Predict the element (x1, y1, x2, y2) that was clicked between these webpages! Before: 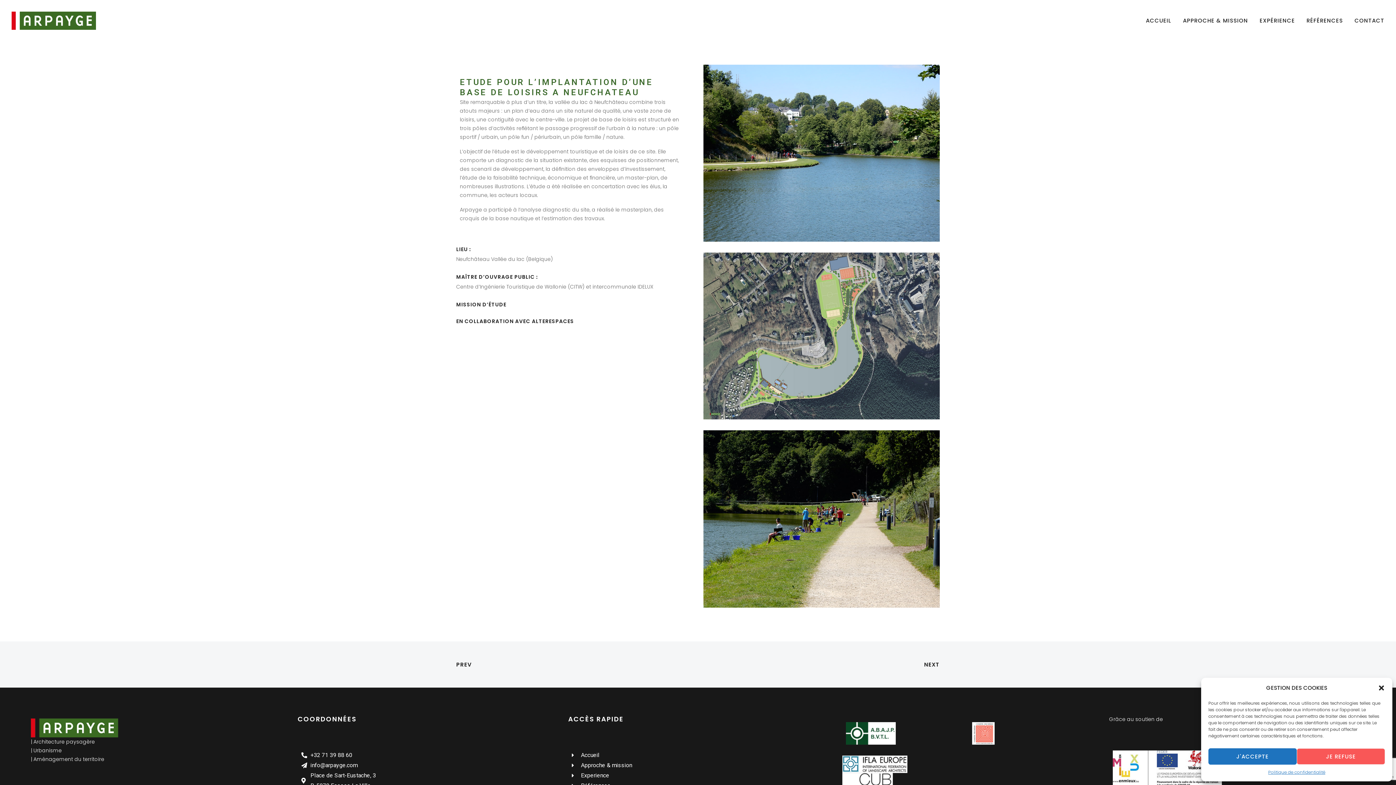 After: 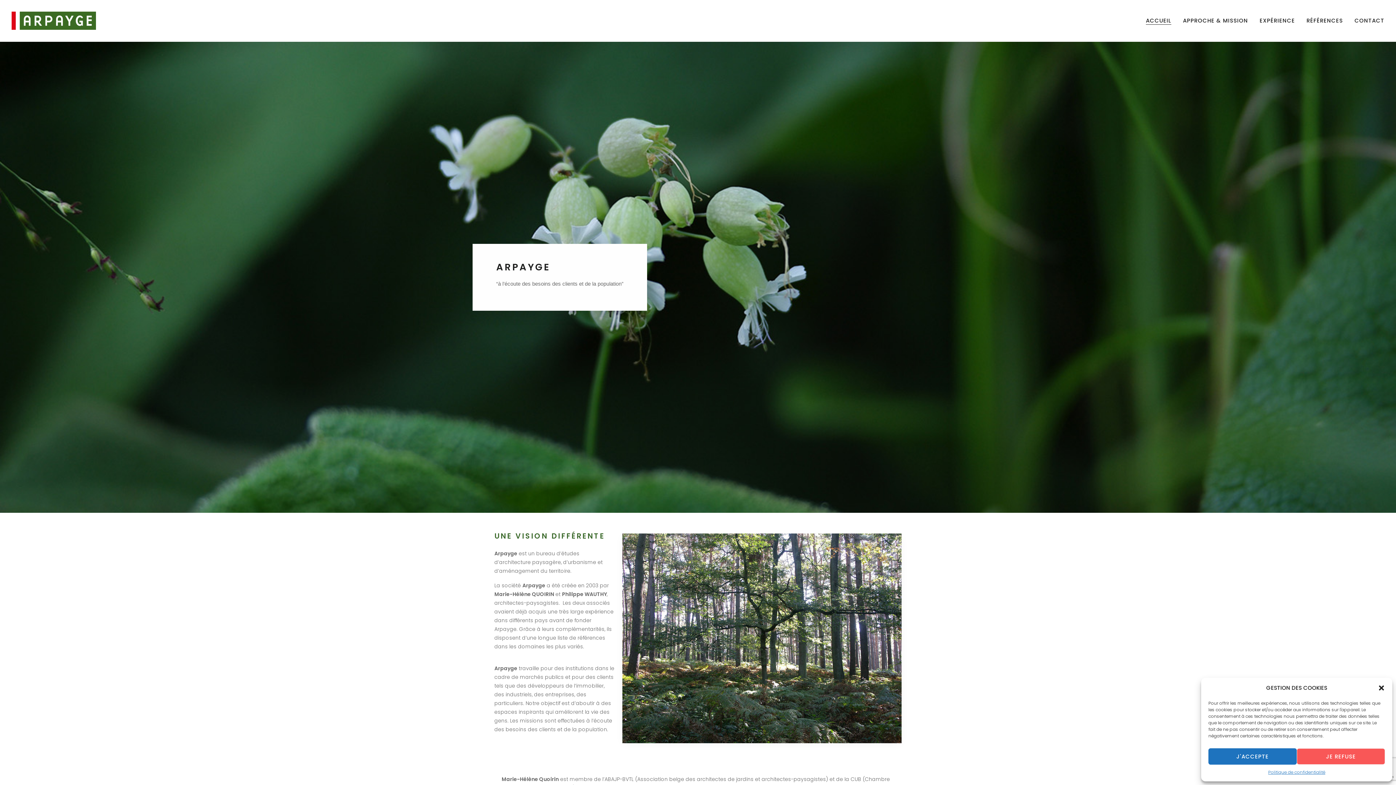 Action: bbox: (572, 750, 824, 760) label: Accueil